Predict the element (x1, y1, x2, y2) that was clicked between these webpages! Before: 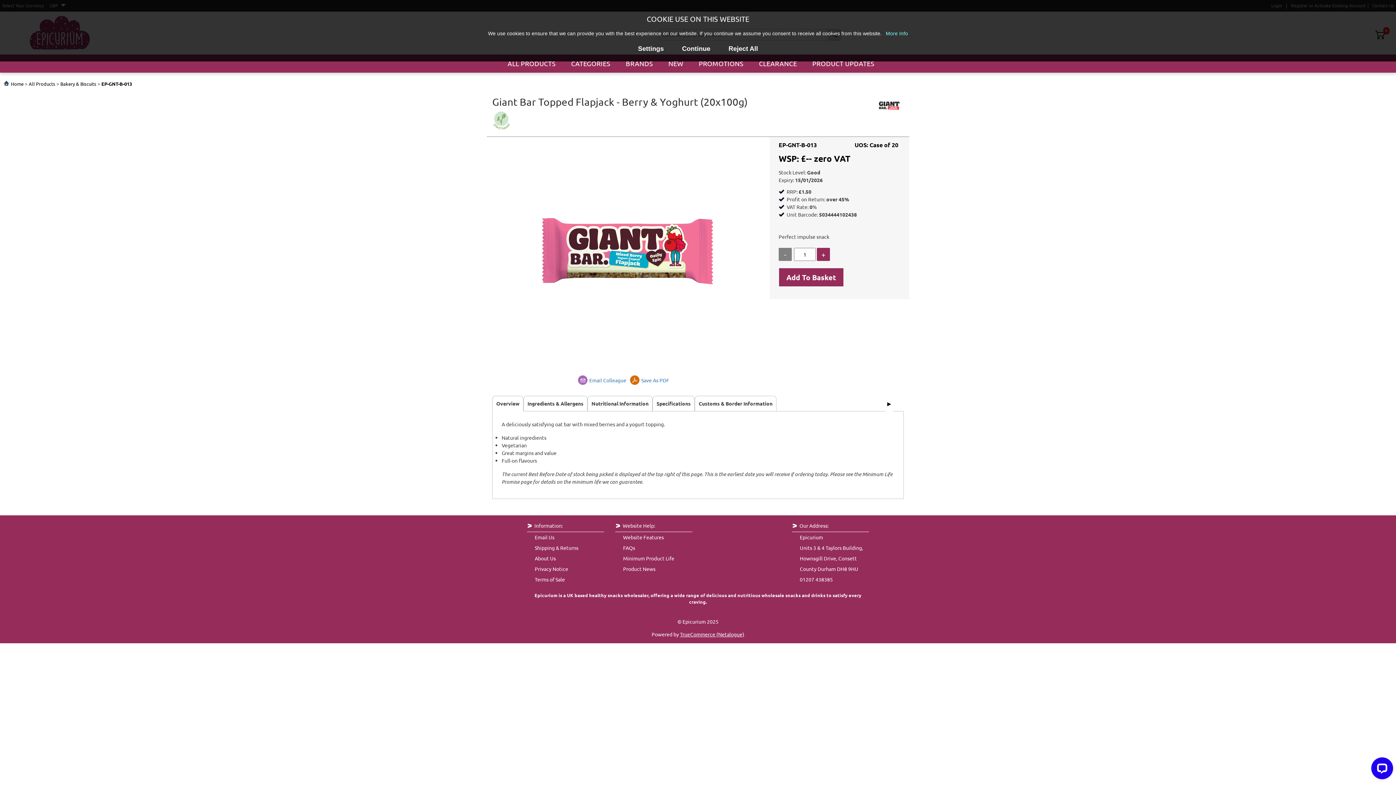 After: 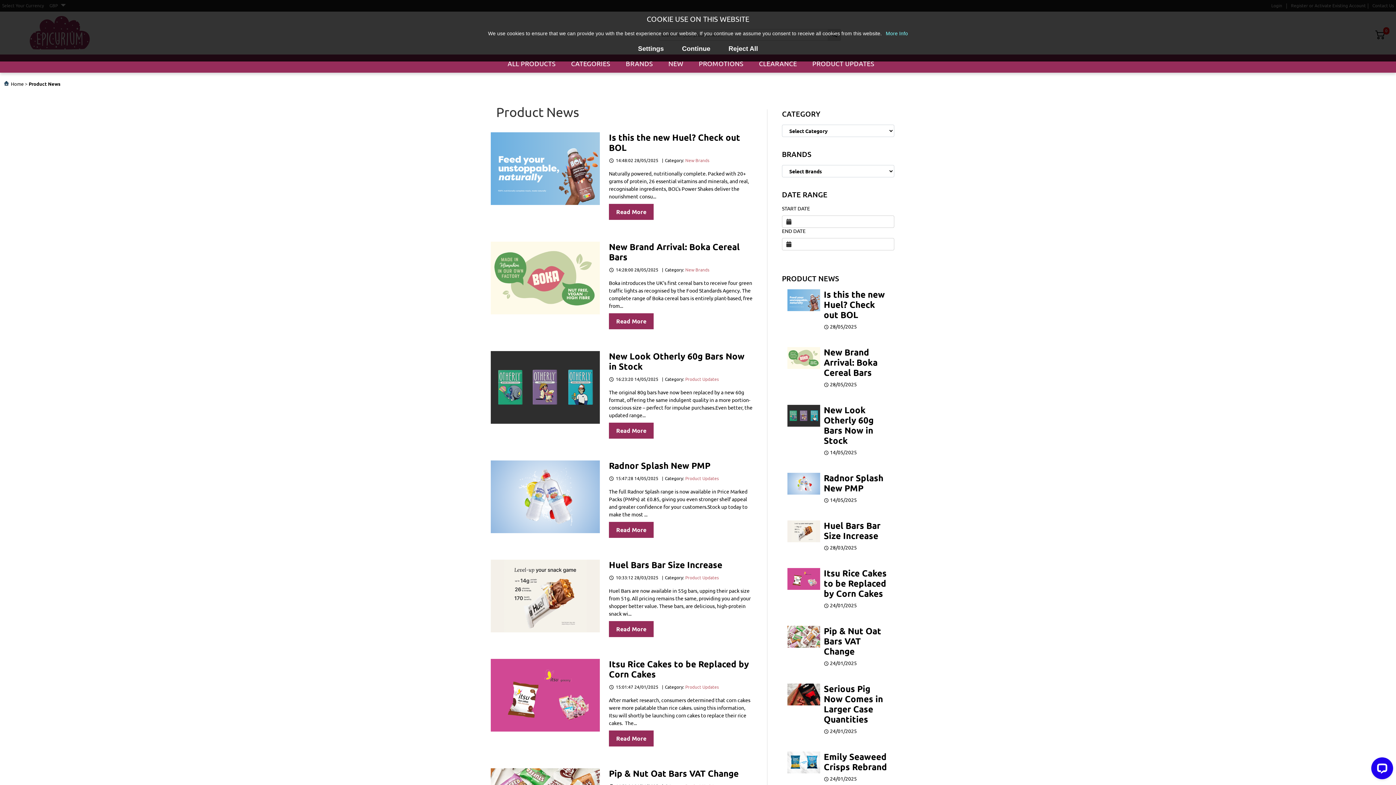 Action: bbox: (623, 565, 655, 572) label: Product News